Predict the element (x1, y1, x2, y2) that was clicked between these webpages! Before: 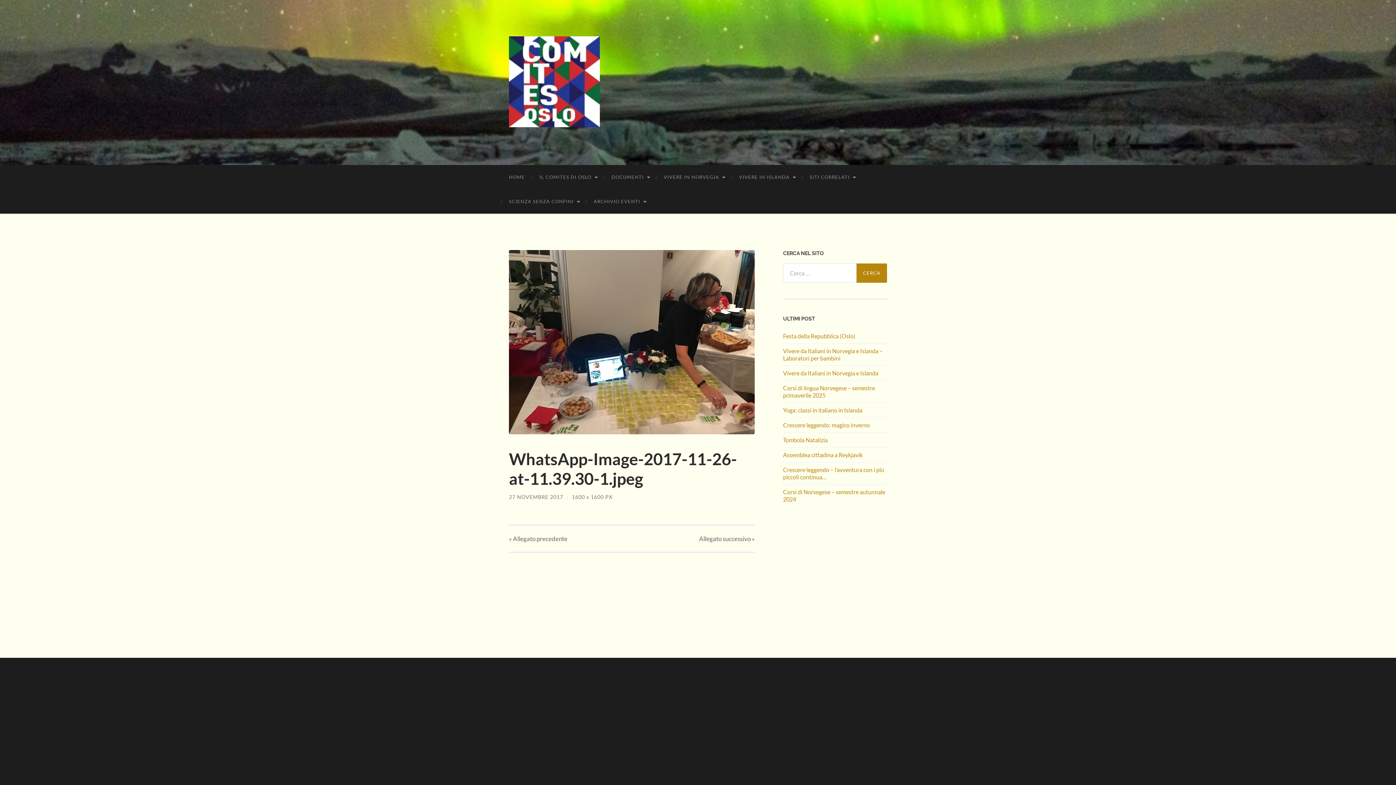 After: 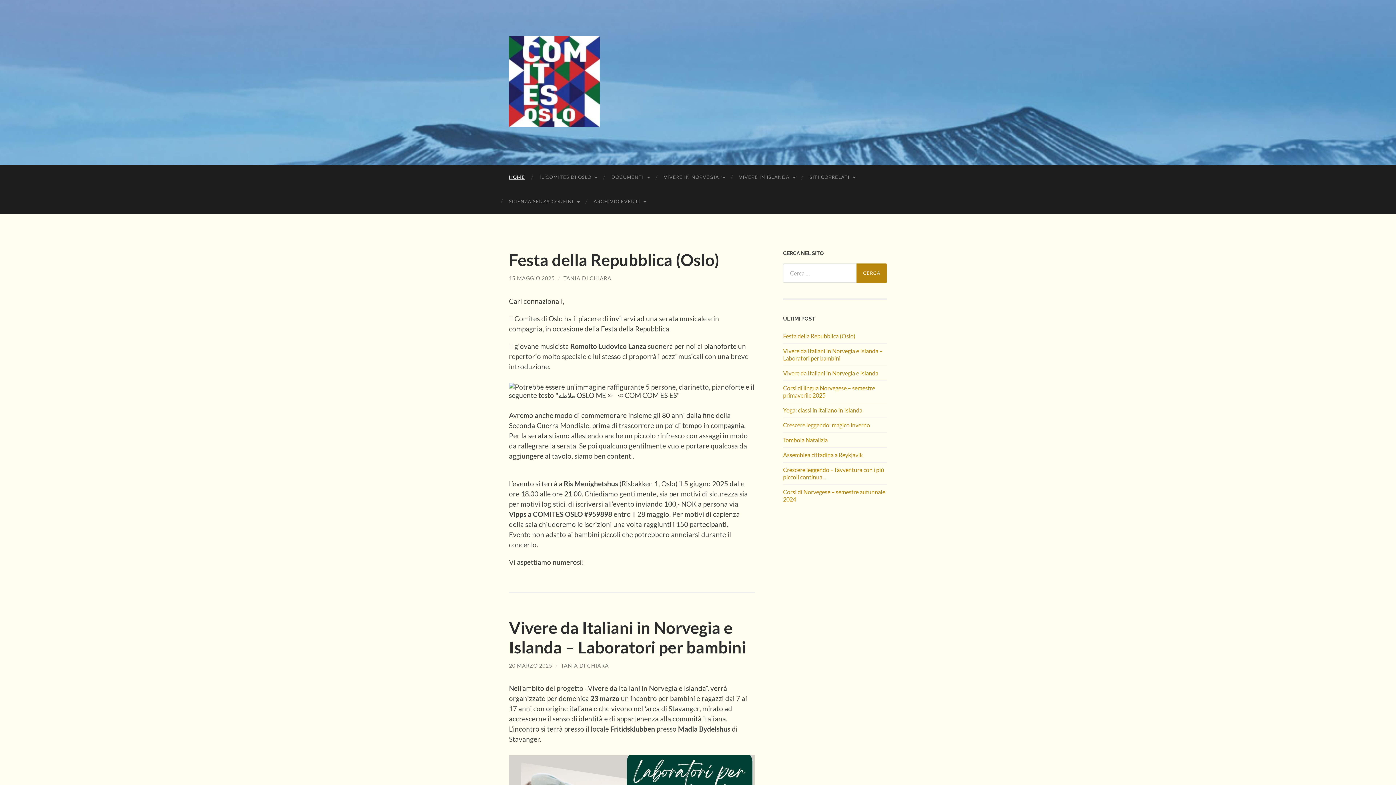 Action: bbox: (509, 36, 600, 127) label: COMITES OSLO